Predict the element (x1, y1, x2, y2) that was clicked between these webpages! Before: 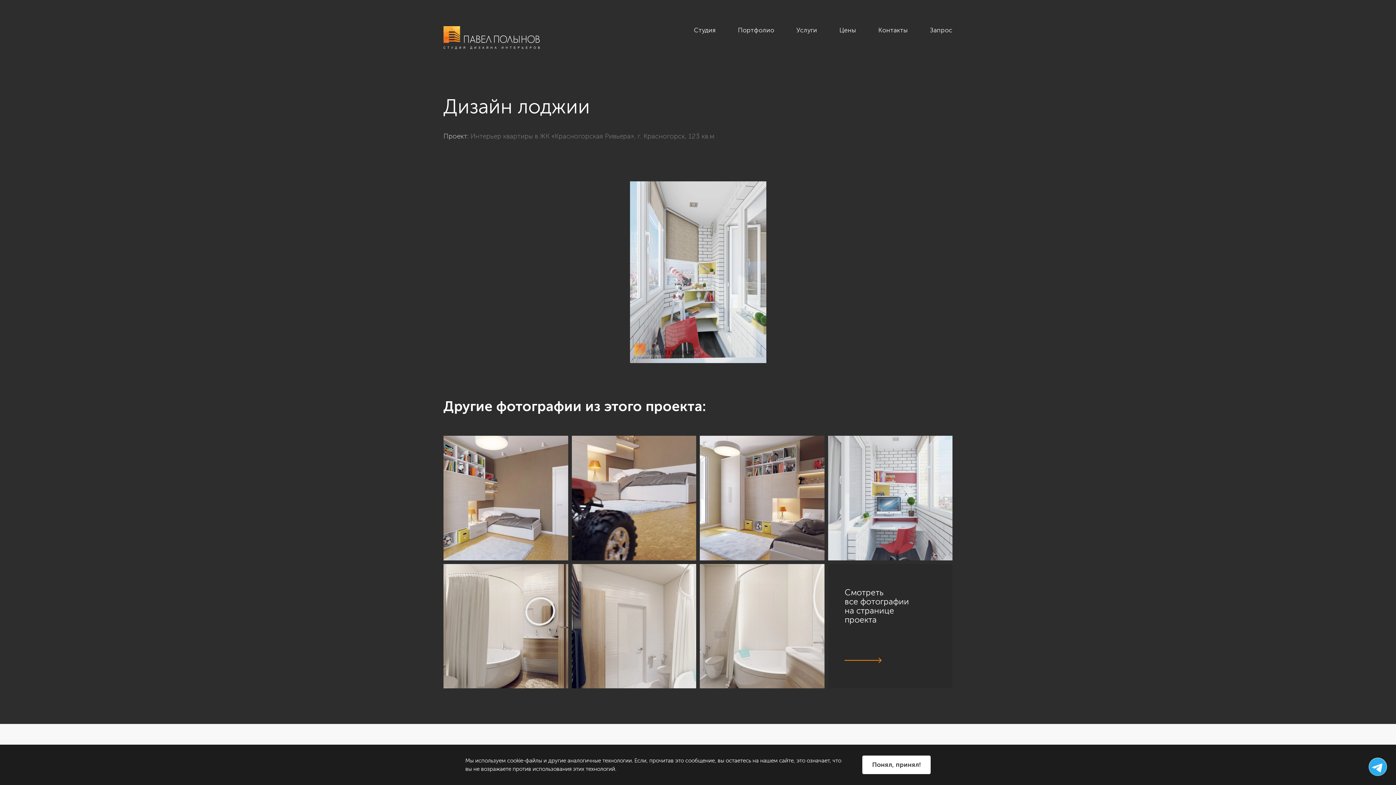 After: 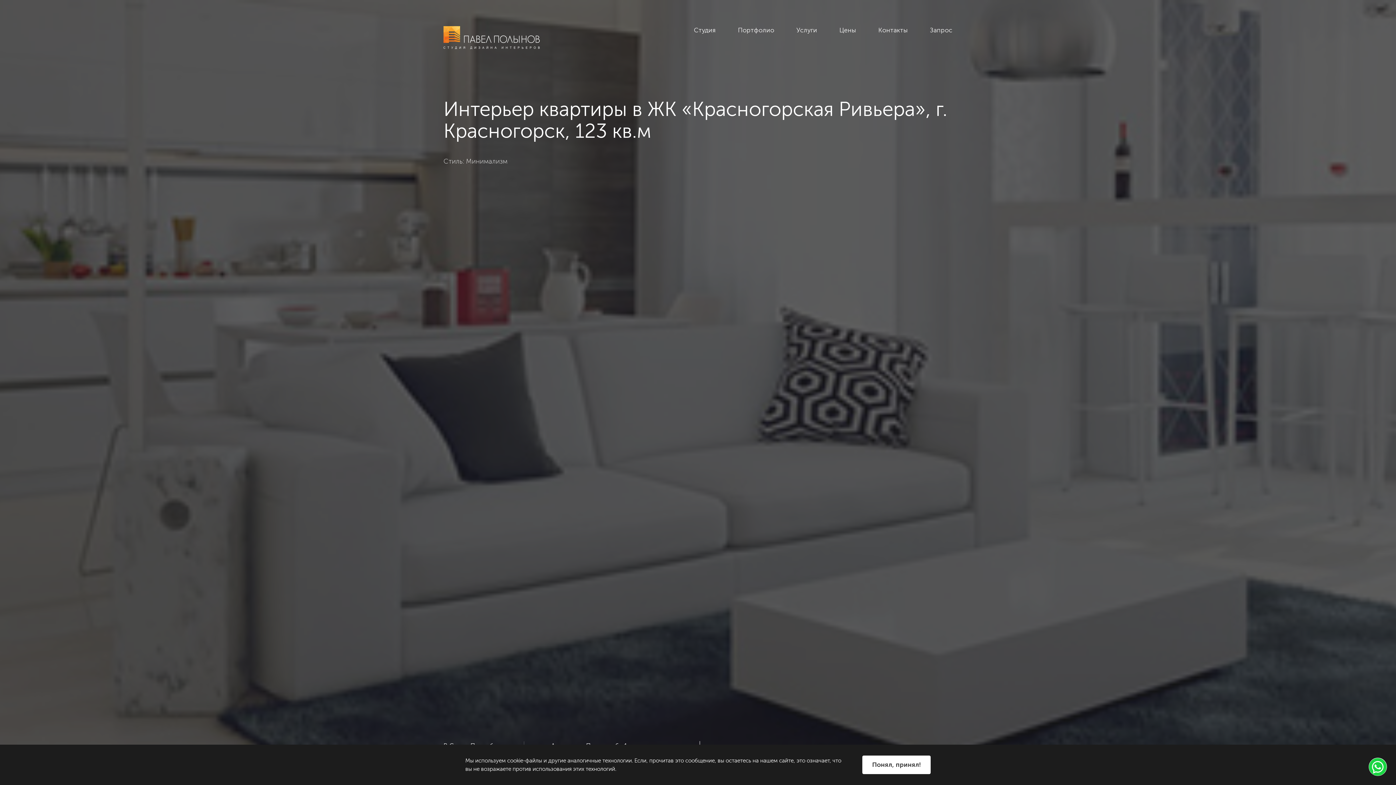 Action: bbox: (470, 132, 714, 140) label: Интерьер квартиры в ЖК «Красногорская Ривьера», г. Красногорск, 123 кв.м